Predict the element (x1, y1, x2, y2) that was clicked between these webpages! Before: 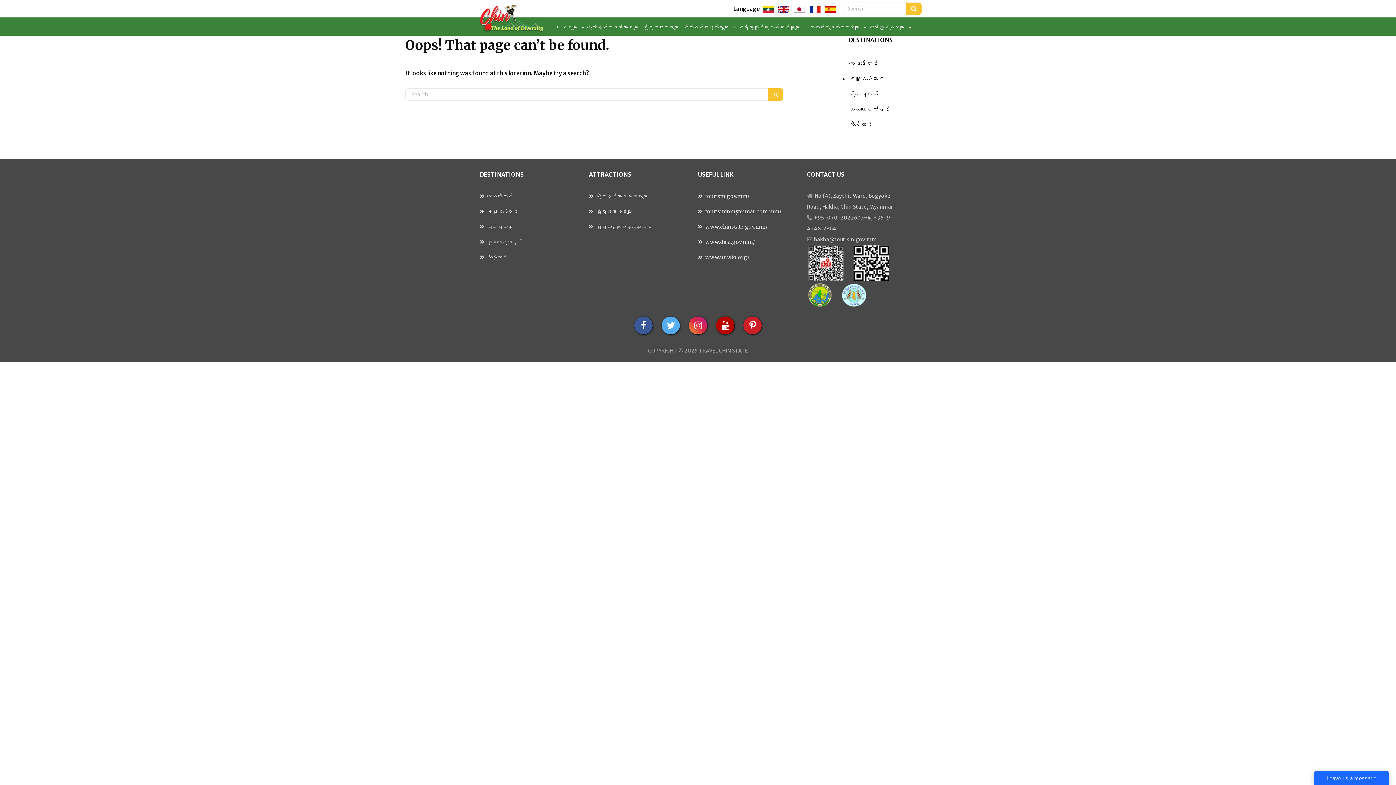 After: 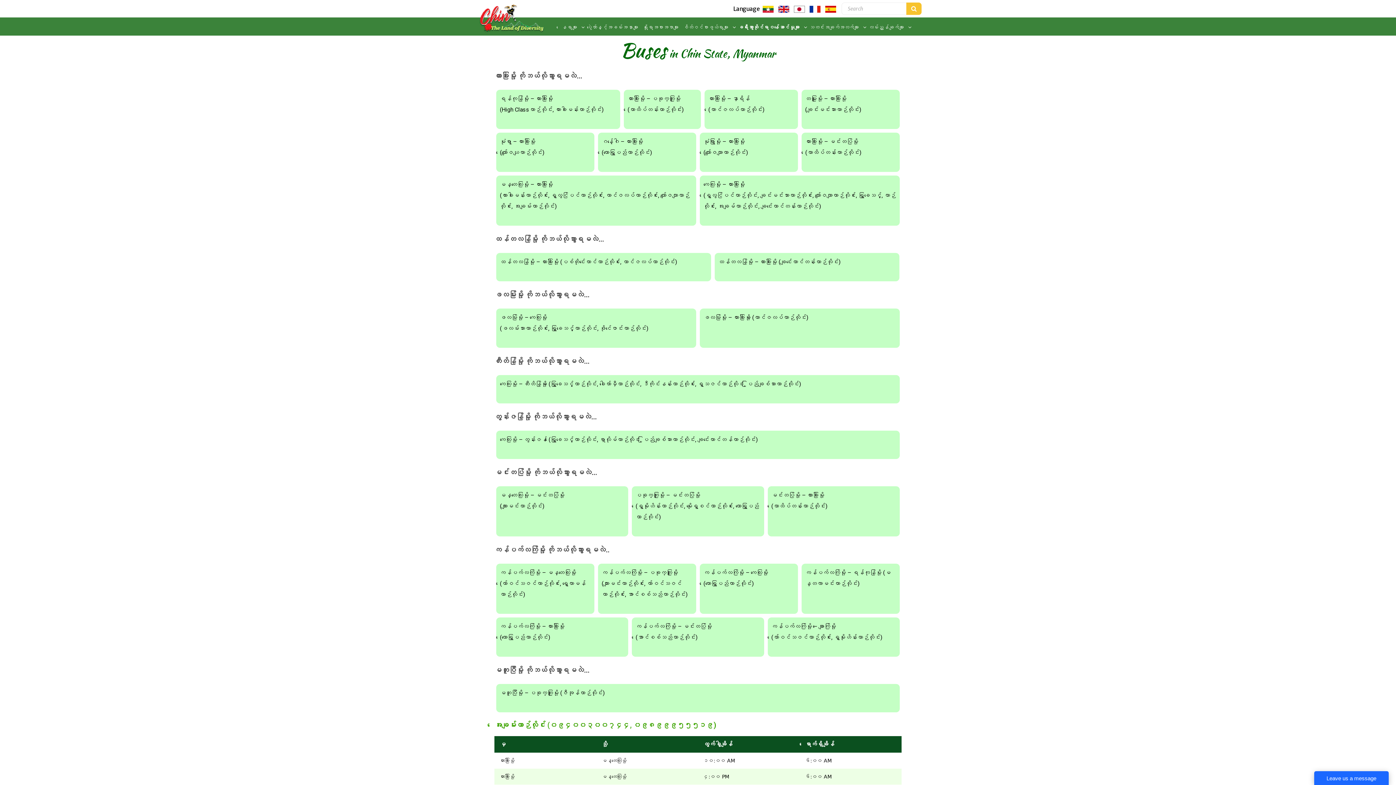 Action: bbox: (736, 135, 845, 153) label: ယာဉ်လိုင်းများ